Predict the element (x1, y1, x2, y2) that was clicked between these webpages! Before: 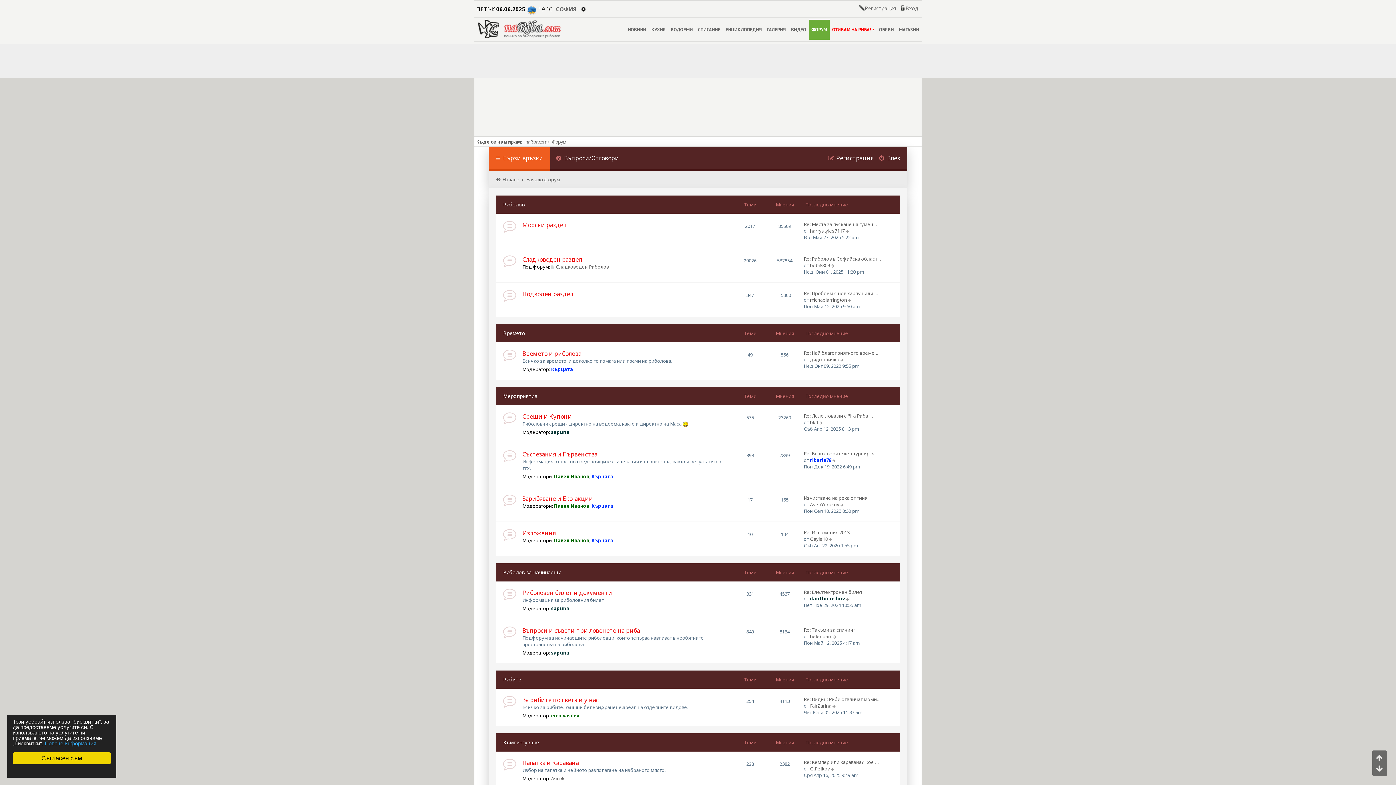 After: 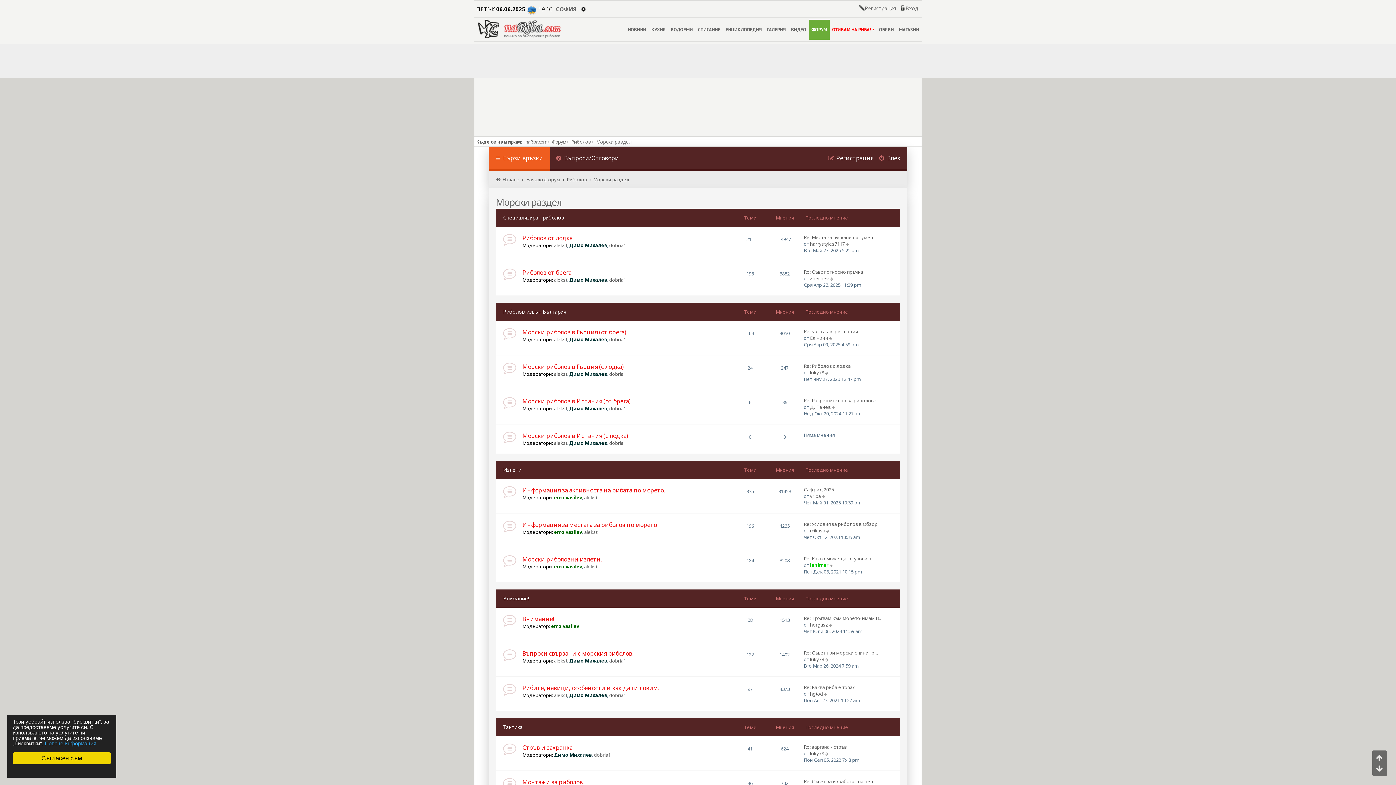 Action: bbox: (522, 221, 566, 229) label: Морски раздел